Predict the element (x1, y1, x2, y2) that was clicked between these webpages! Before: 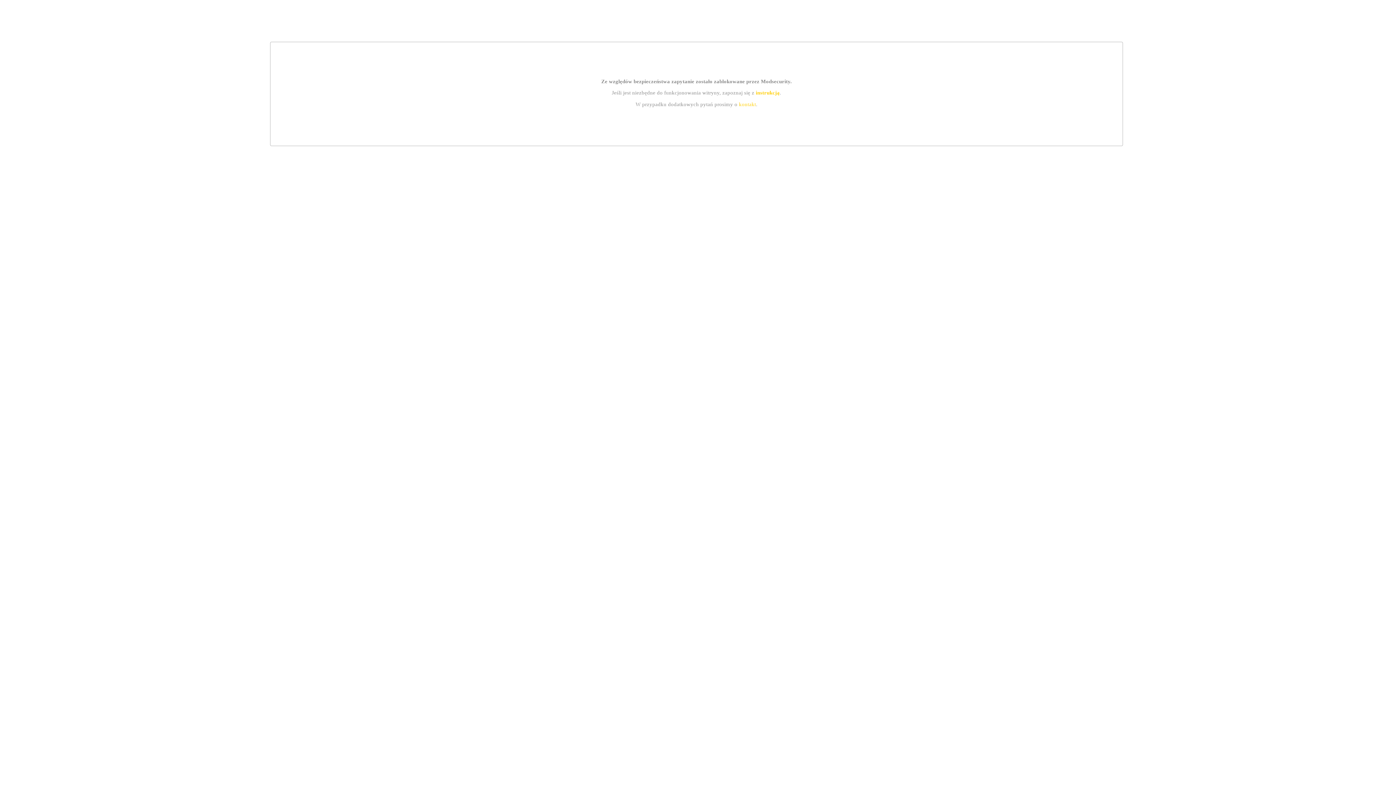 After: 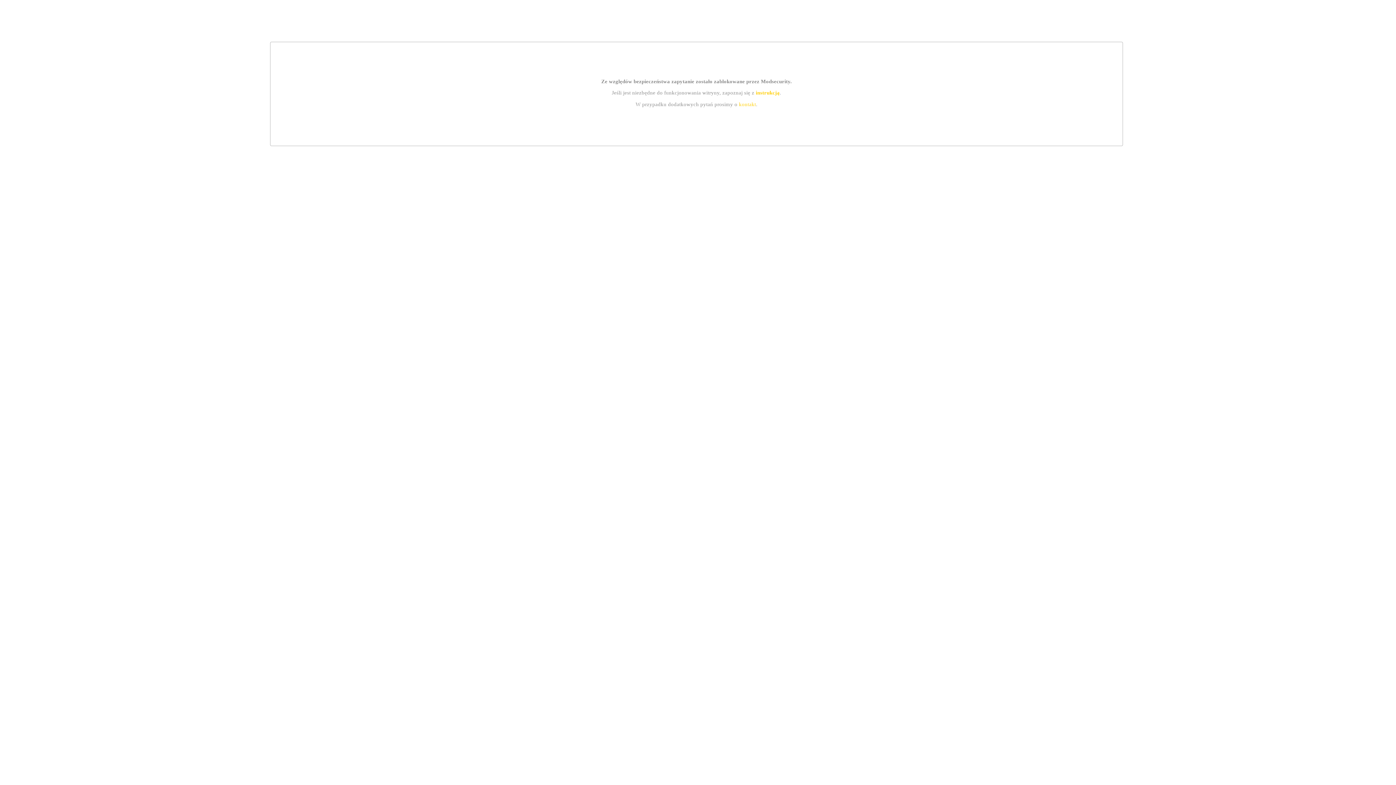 Action: label: kontakt bbox: (739, 101, 756, 107)